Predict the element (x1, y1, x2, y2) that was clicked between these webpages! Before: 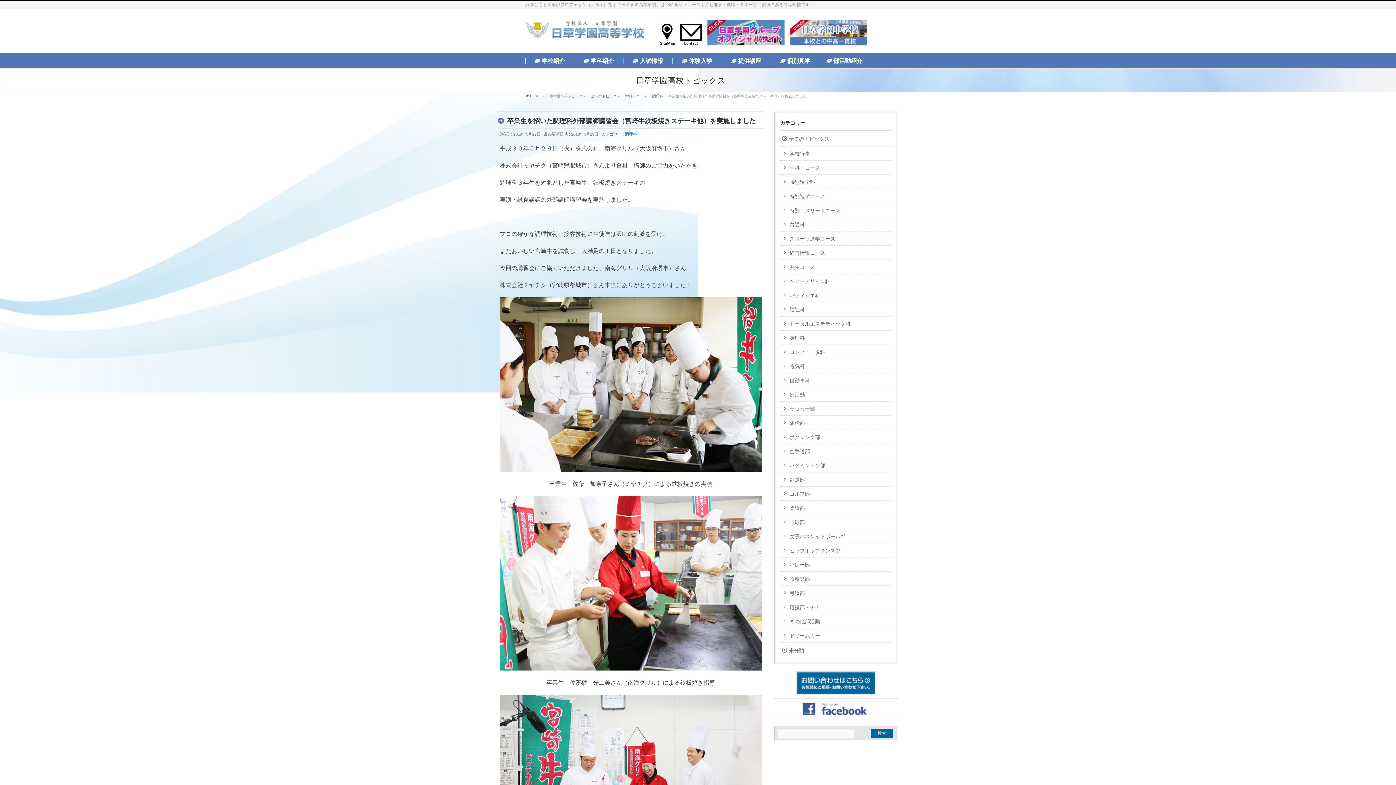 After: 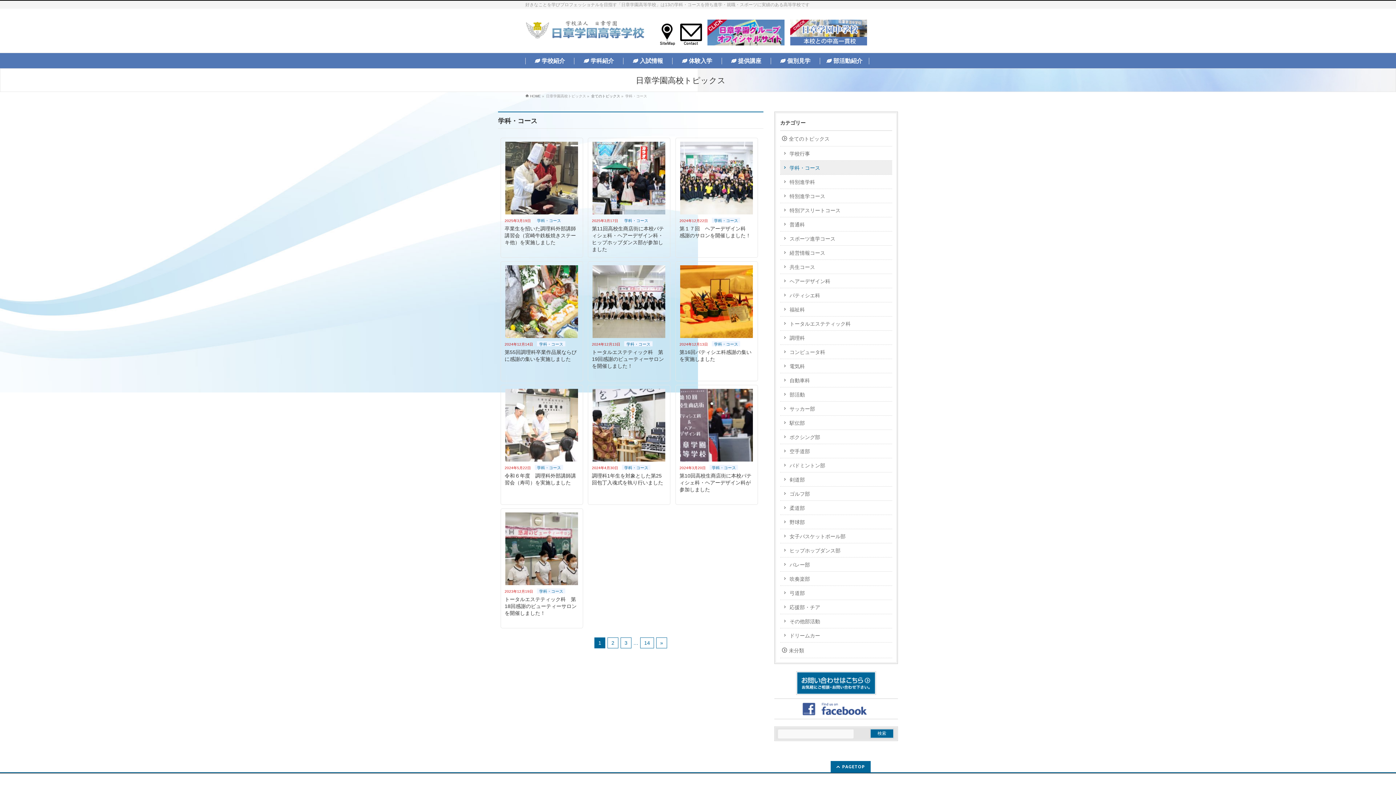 Action: bbox: (625, 94, 647, 98) label: 学科・コース